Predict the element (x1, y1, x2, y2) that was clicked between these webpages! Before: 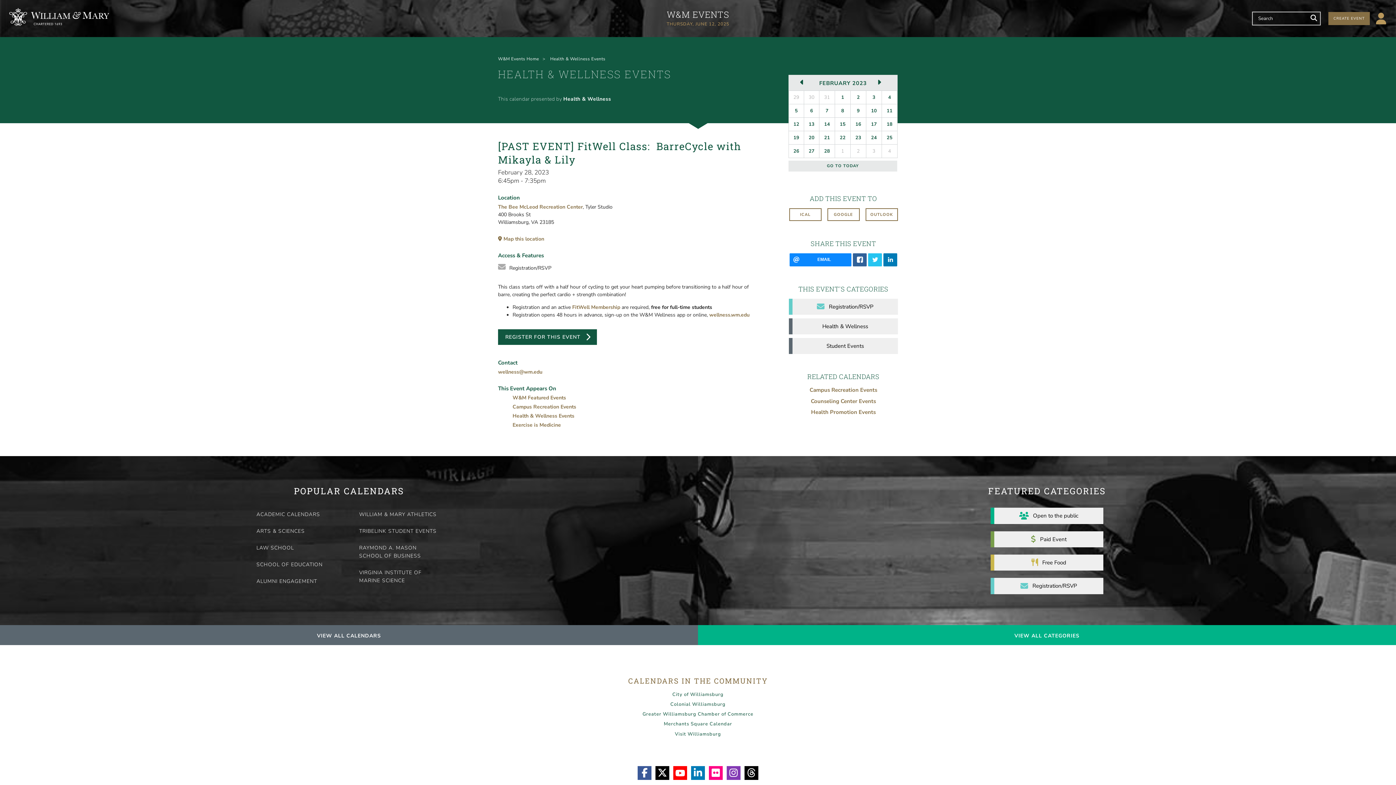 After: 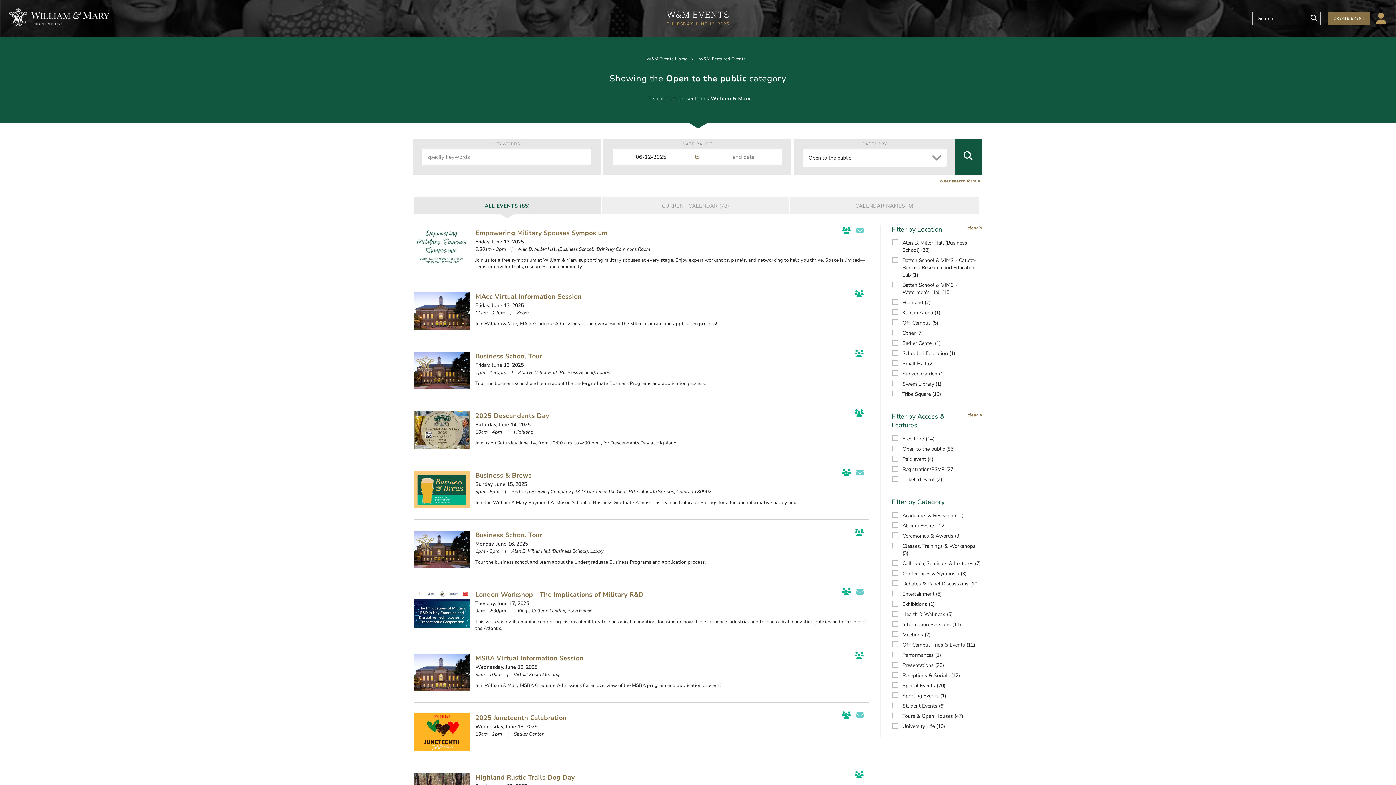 Action: bbox: (990, 508, 1103, 524) label: Open to the public